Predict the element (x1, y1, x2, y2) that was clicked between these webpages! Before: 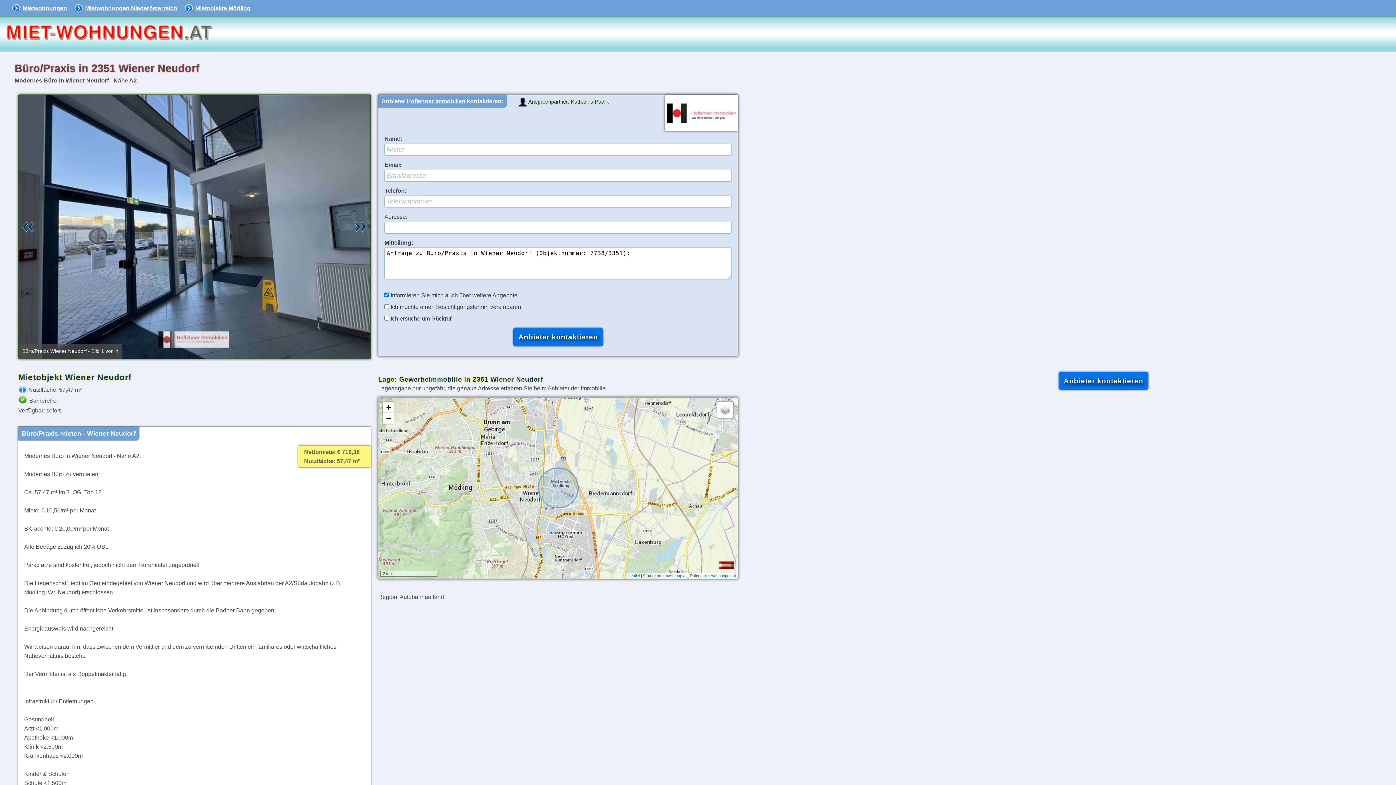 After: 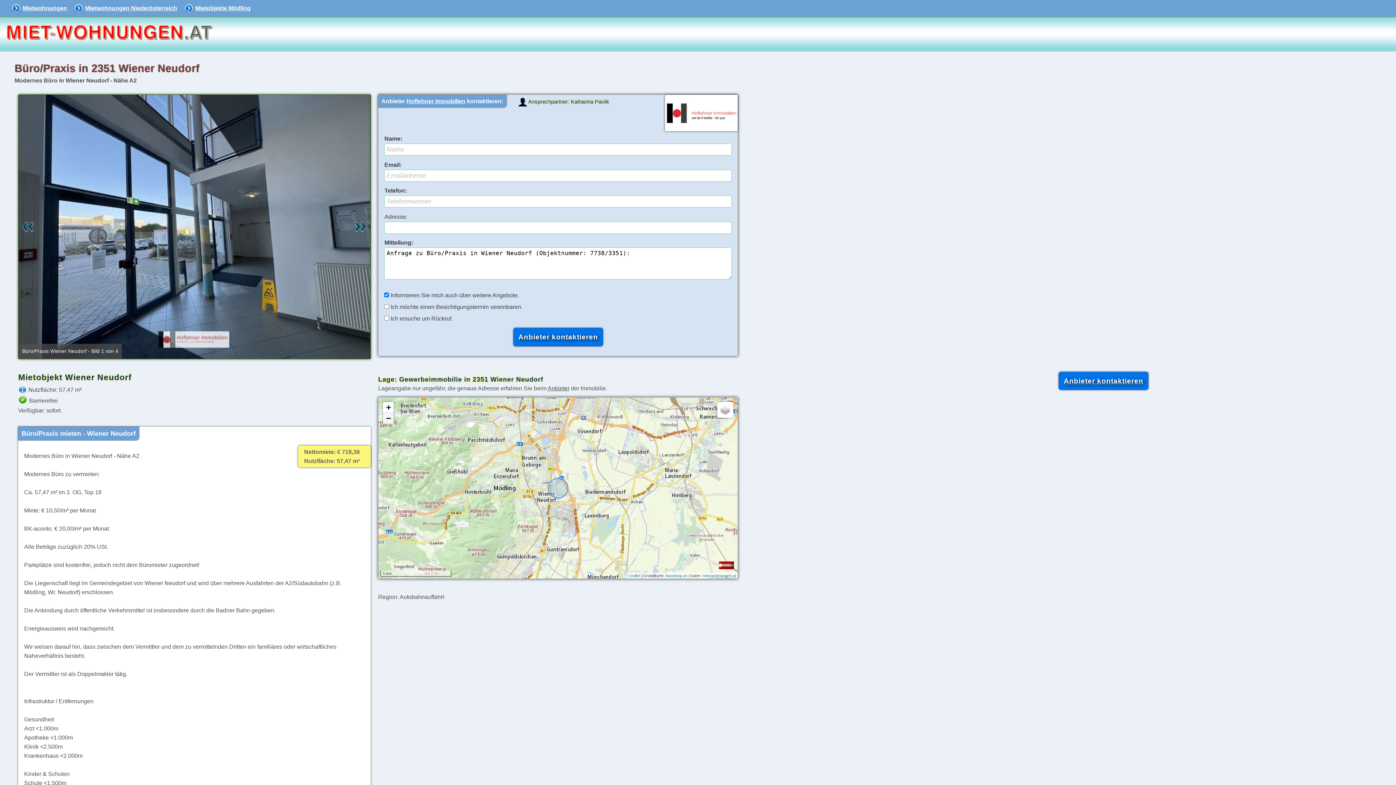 Action: bbox: (383, 413, 393, 424) label: Zoom out